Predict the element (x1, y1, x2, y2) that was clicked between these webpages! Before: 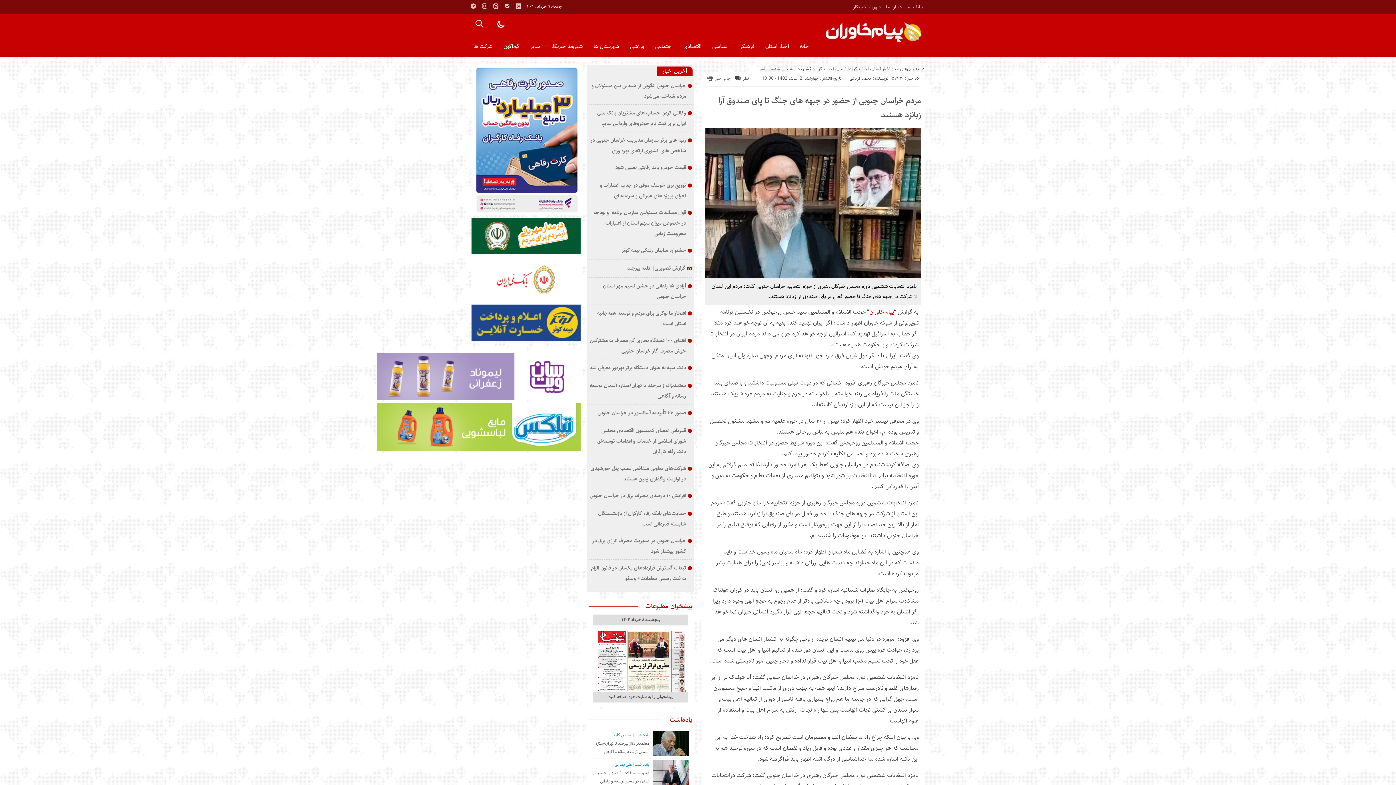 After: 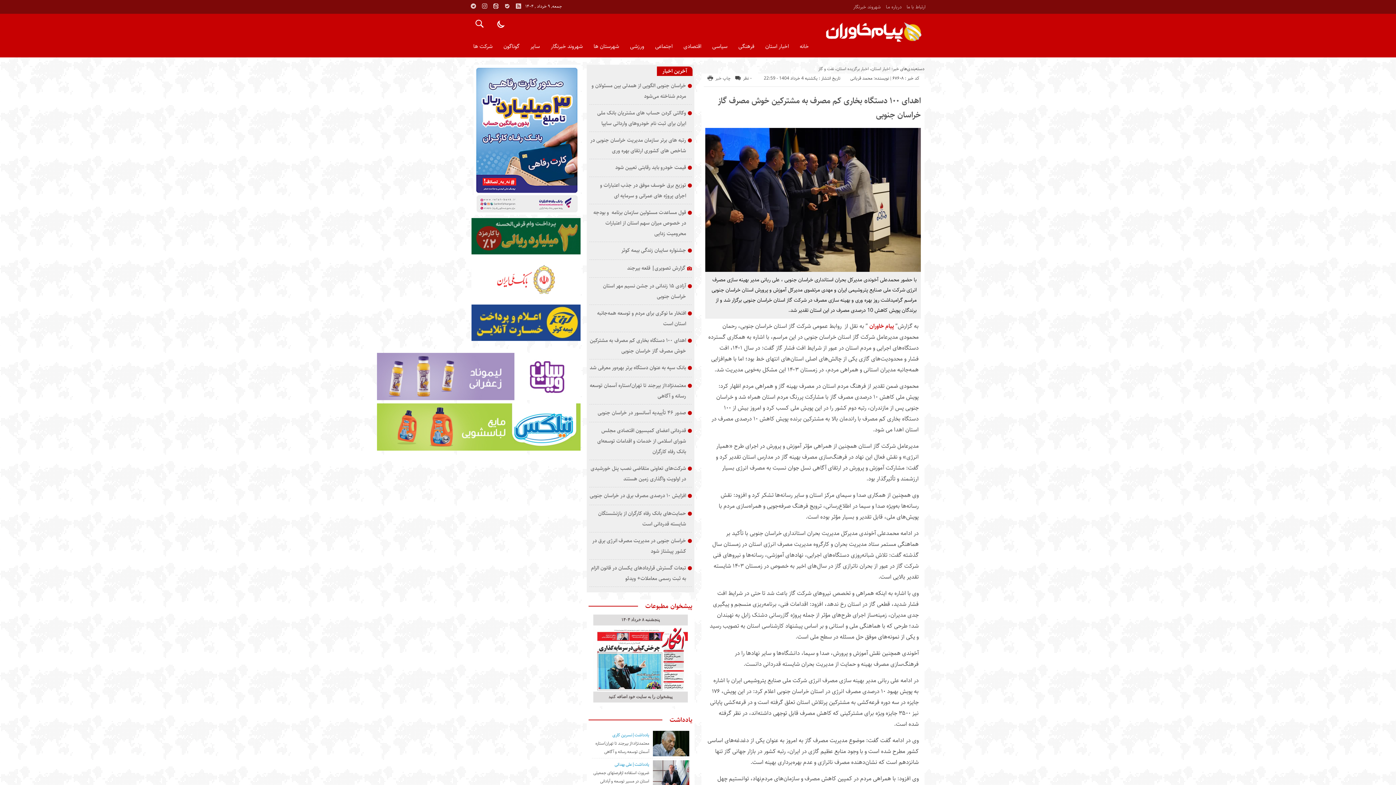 Action: label: اهدای ۱۰۰ دستگاه بخاری کم مصرف به مشترکین خوش مصرف گاز خراسان جنوبی bbox: (589, 335, 686, 356)